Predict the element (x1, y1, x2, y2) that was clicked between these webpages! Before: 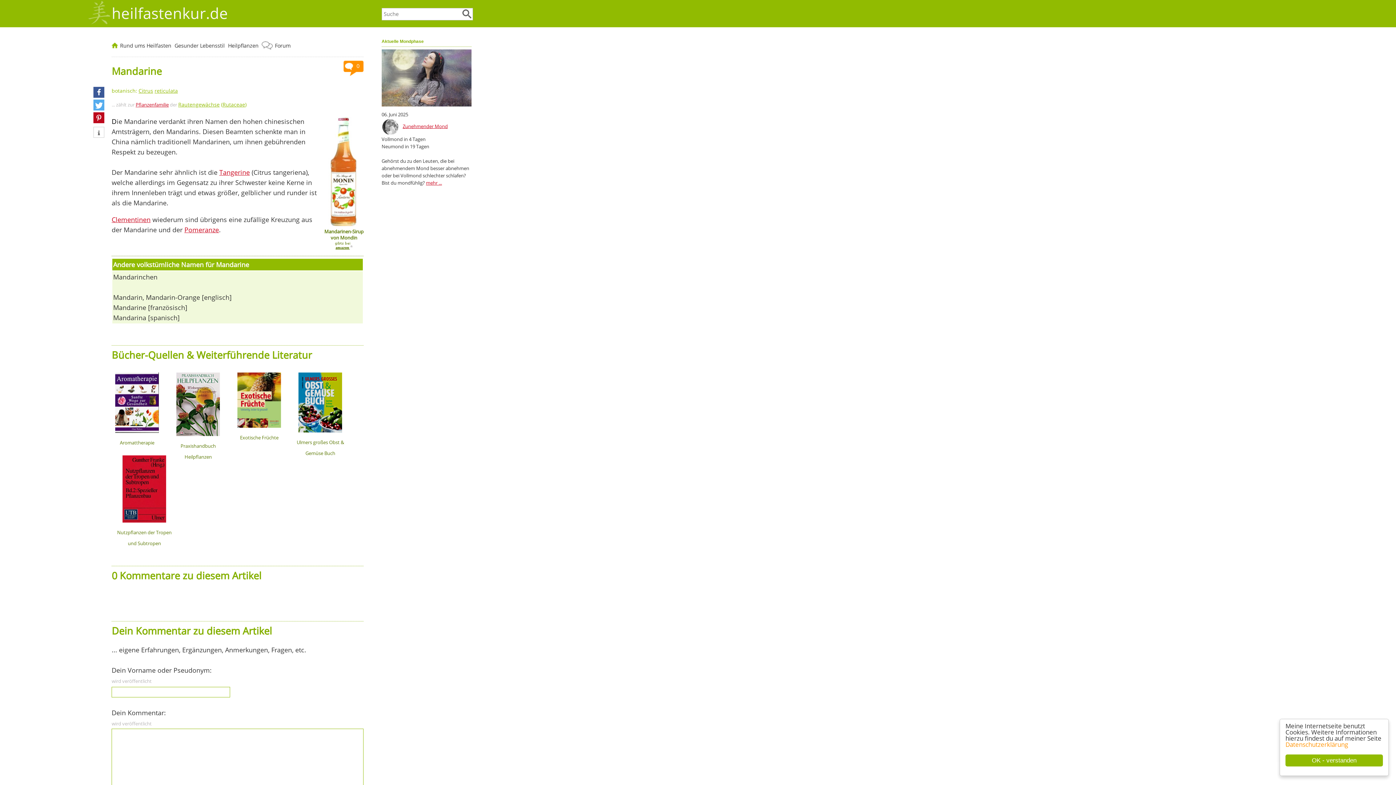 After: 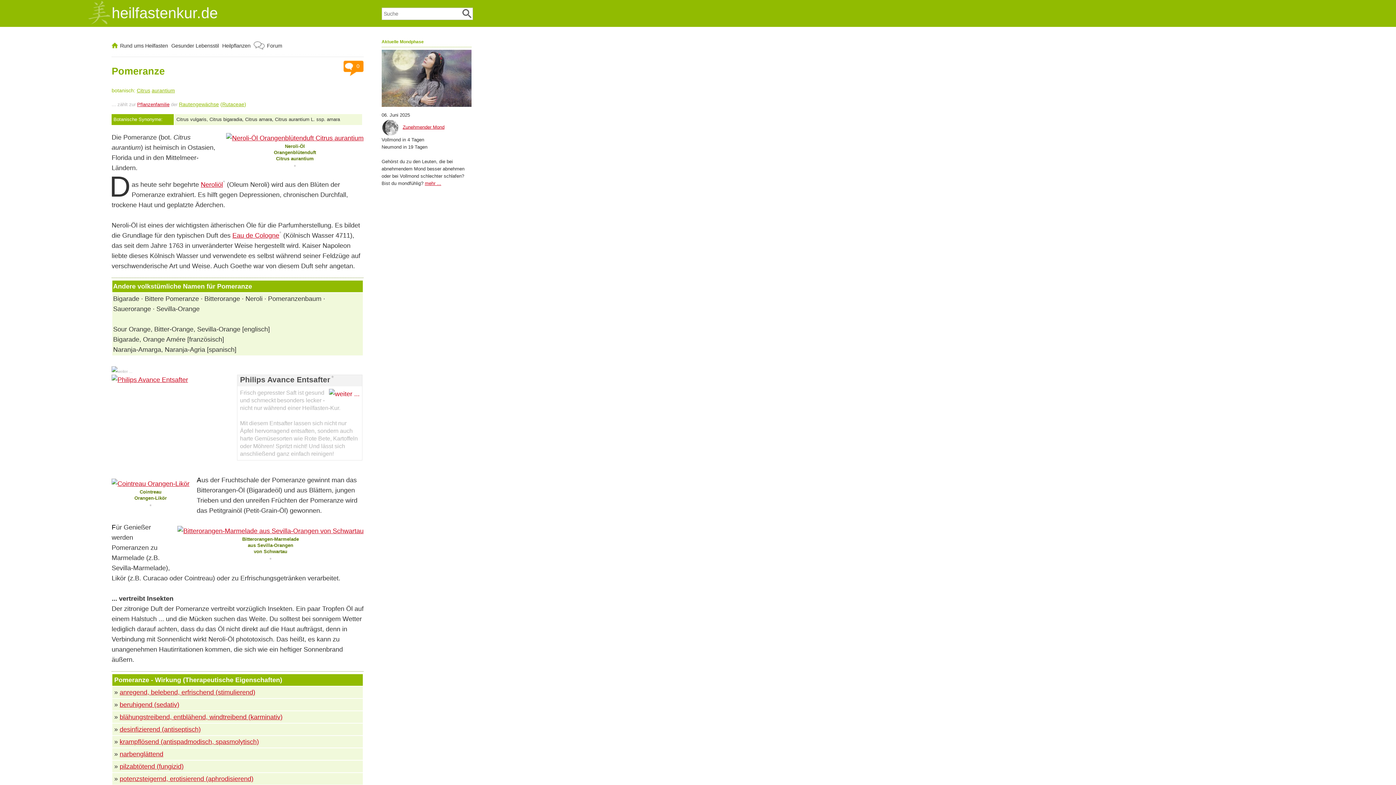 Action: bbox: (184, 225, 218, 234) label: Pomeranze